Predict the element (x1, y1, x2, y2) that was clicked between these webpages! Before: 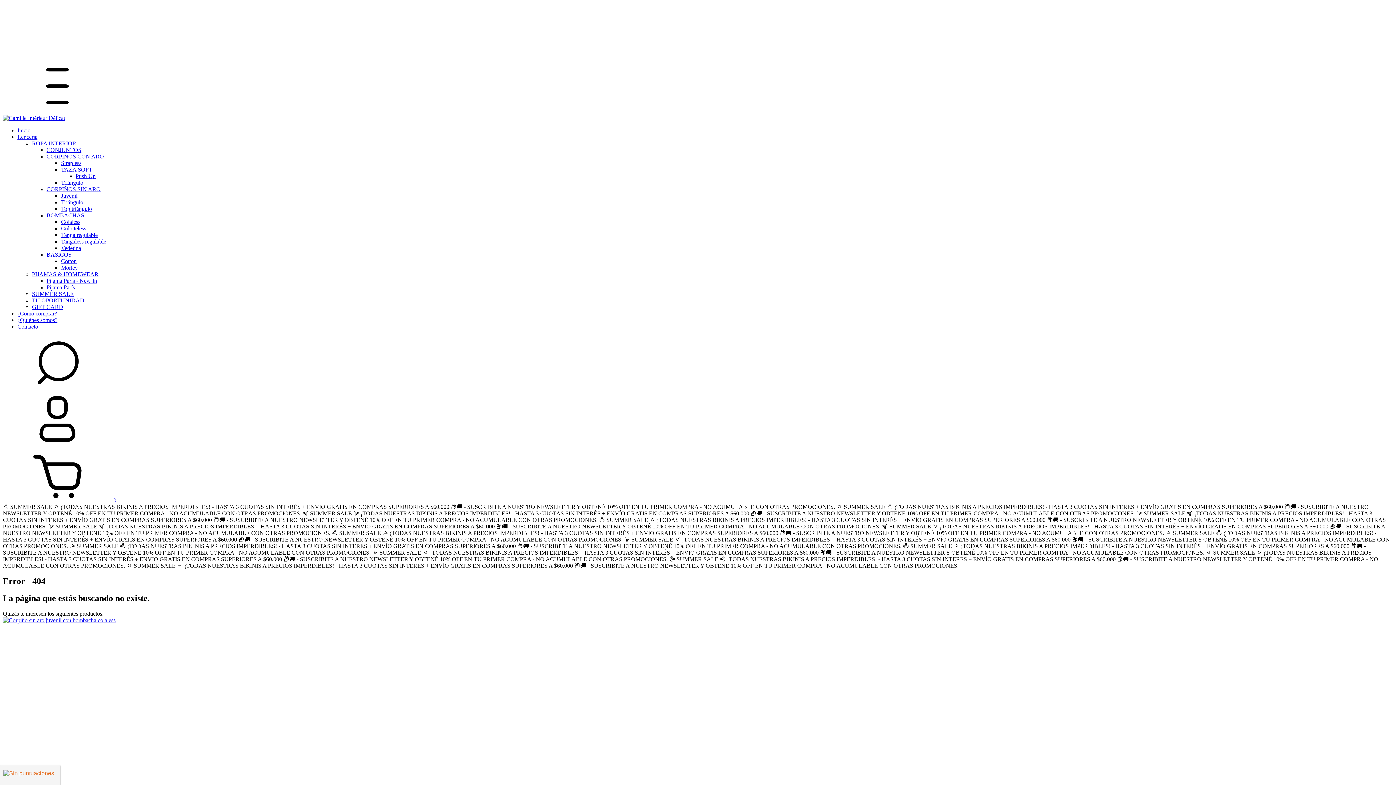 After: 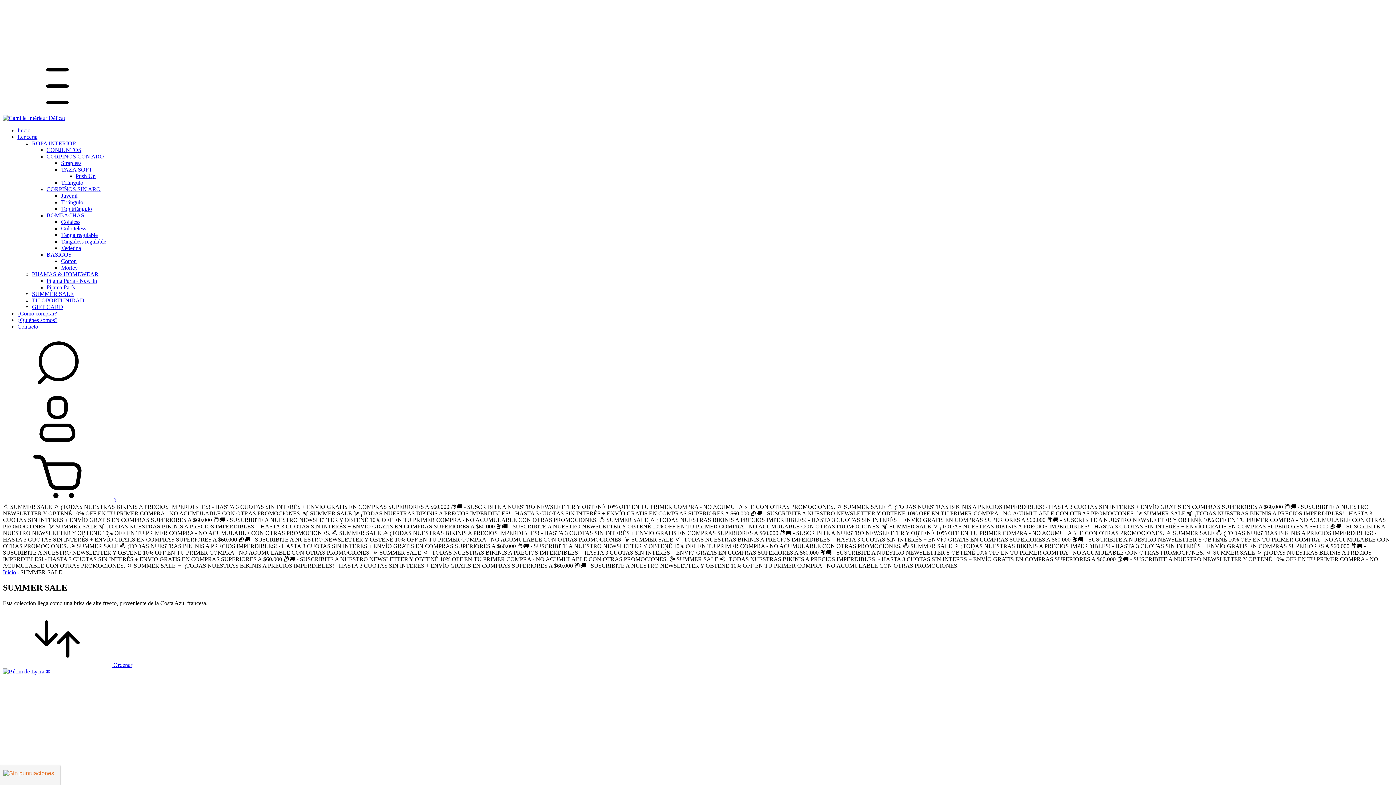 Action: bbox: (32, 290, 73, 297) label: SUMMER SALE